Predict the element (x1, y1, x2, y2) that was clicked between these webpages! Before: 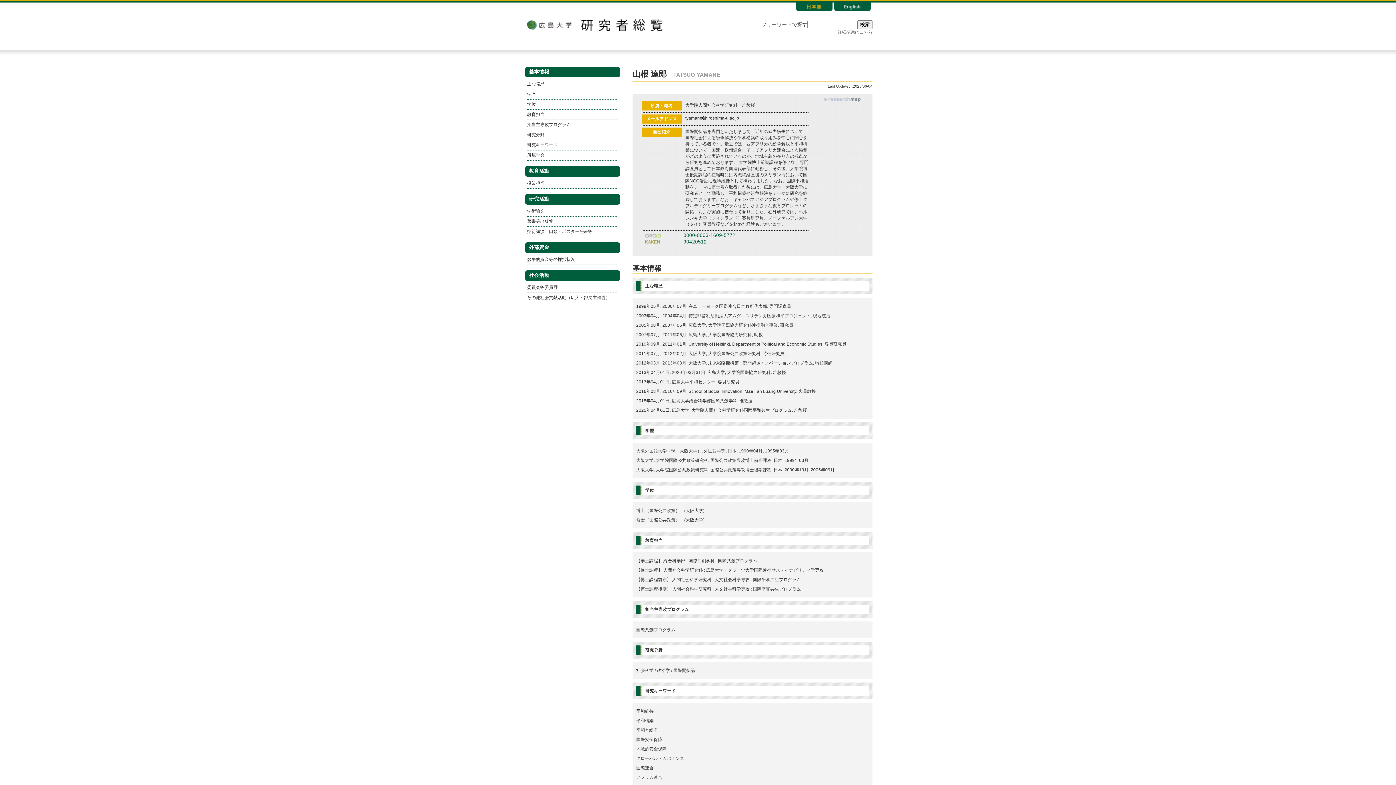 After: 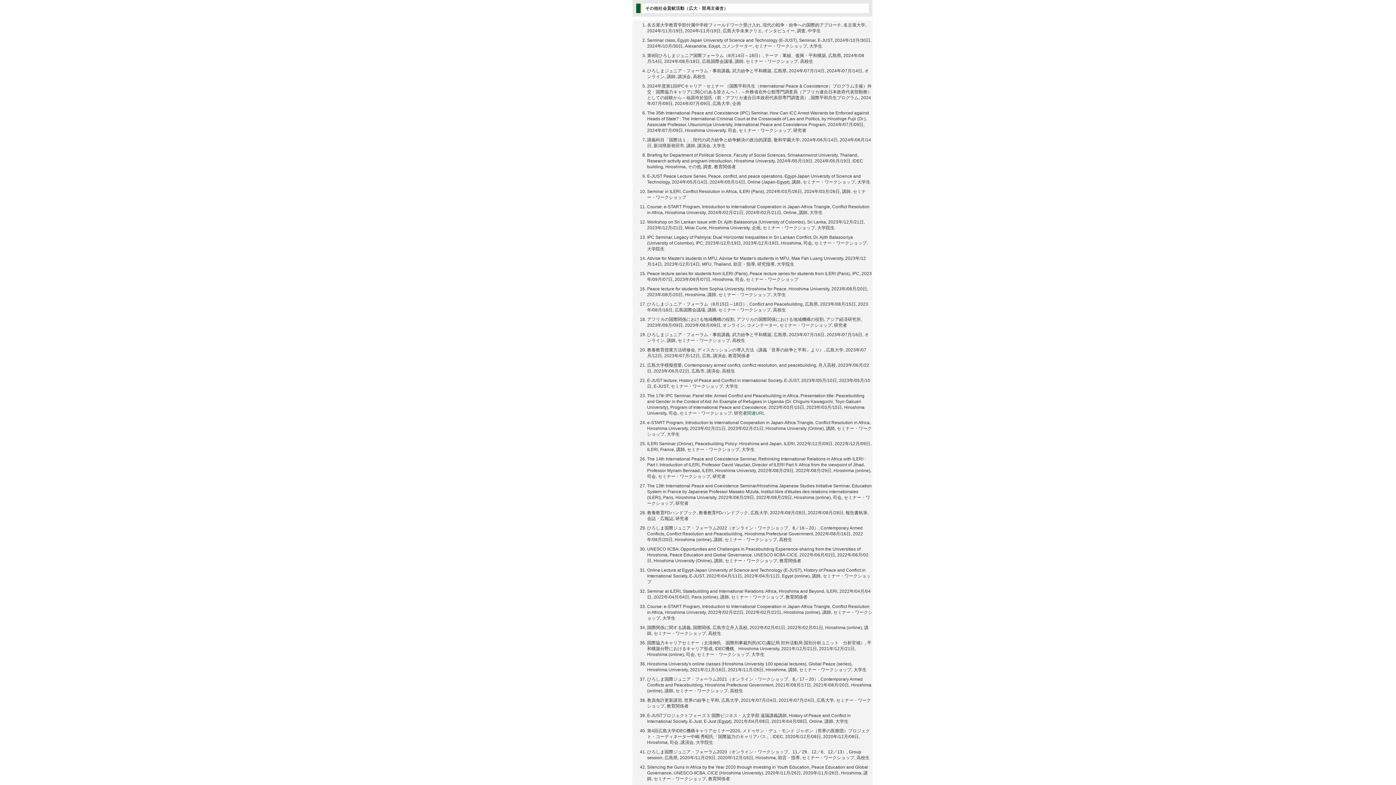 Action: bbox: (527, 295, 610, 300) label: その他社会貢献活動（広大・部局主催含）